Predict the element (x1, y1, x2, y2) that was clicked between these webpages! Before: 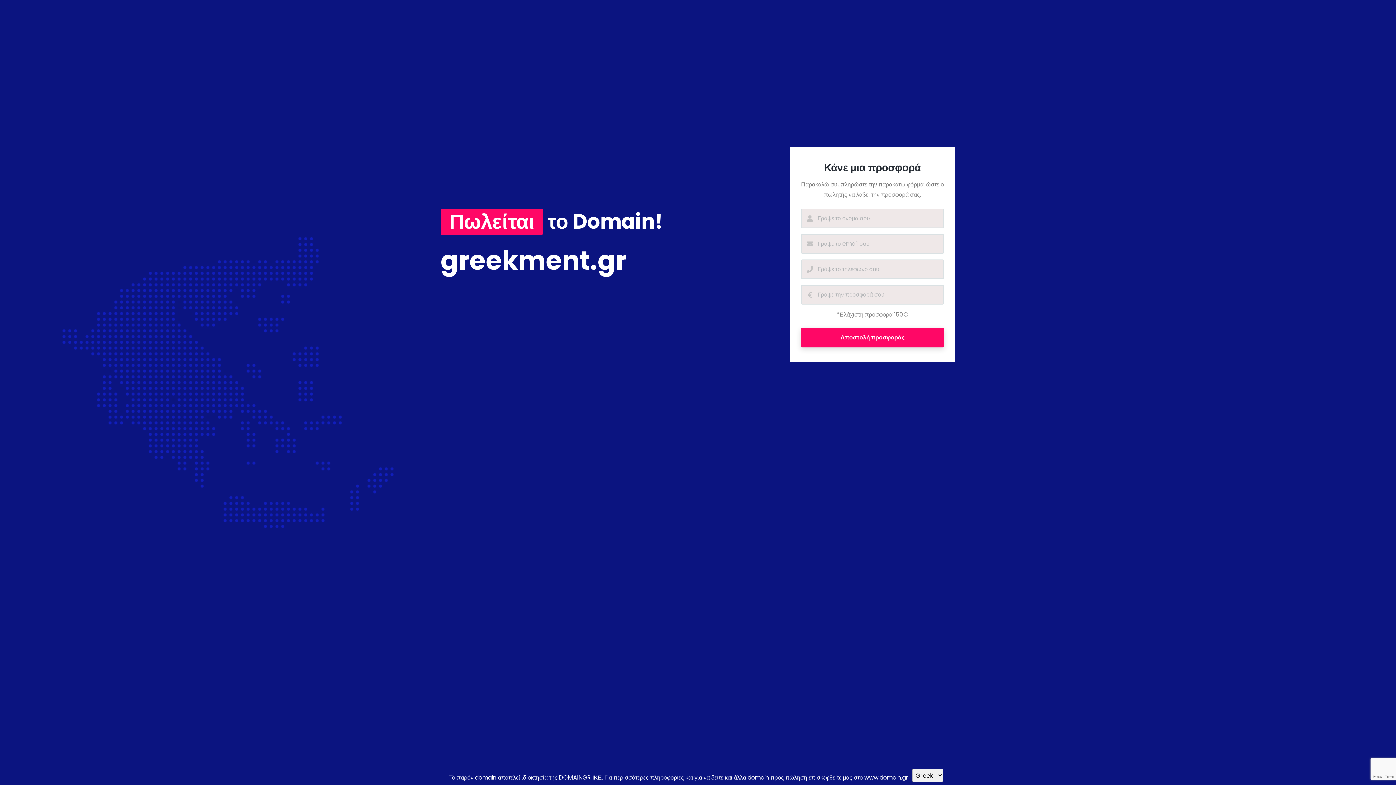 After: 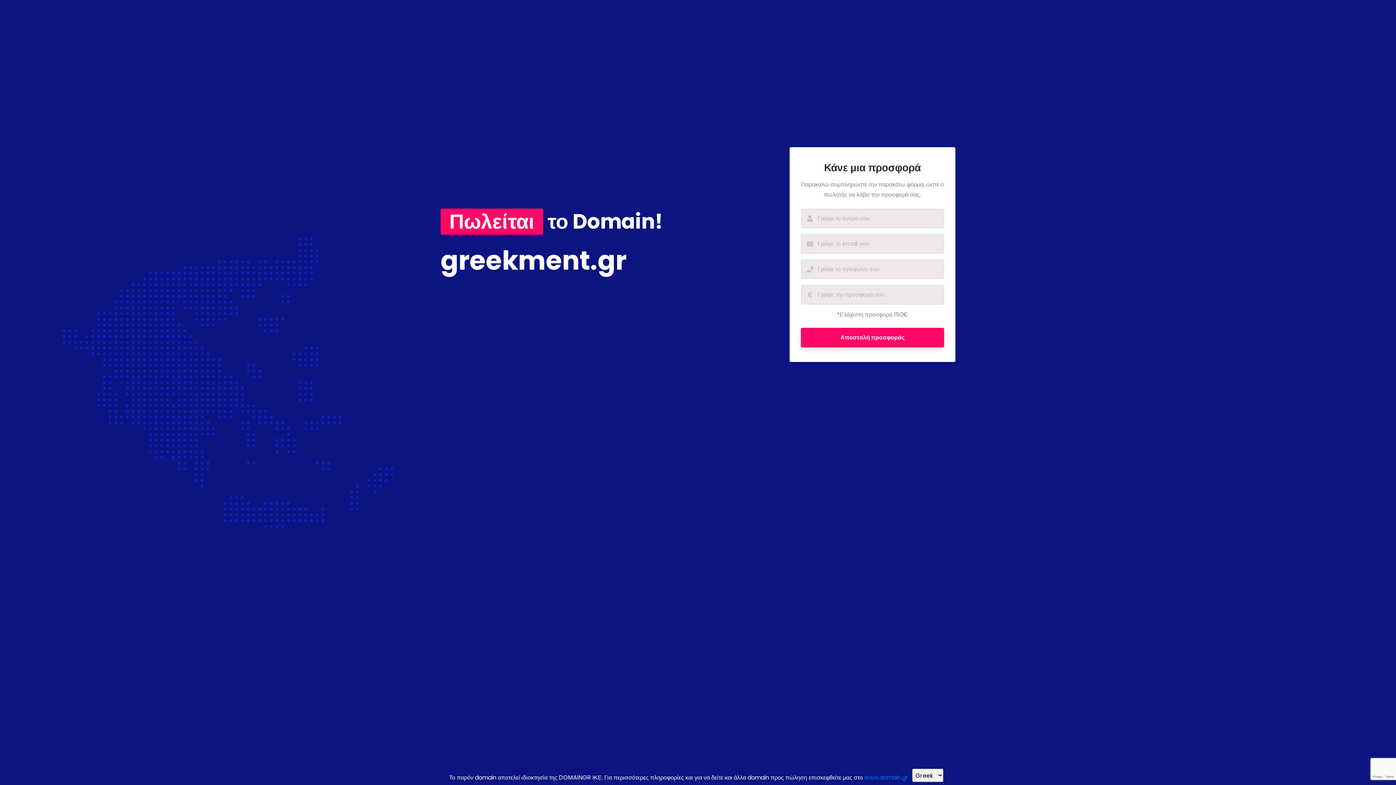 Action: bbox: (864, 773, 908, 782) label: www.domain.gr